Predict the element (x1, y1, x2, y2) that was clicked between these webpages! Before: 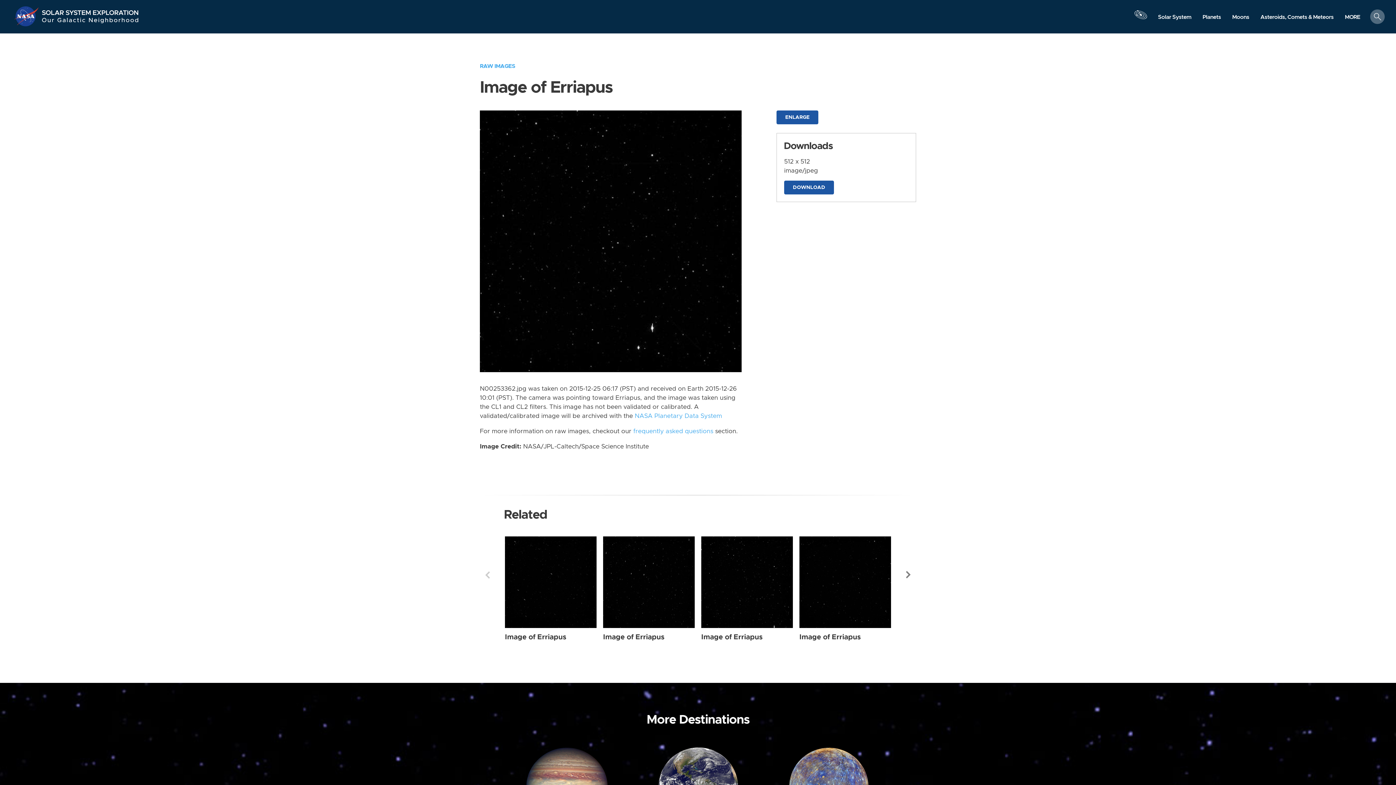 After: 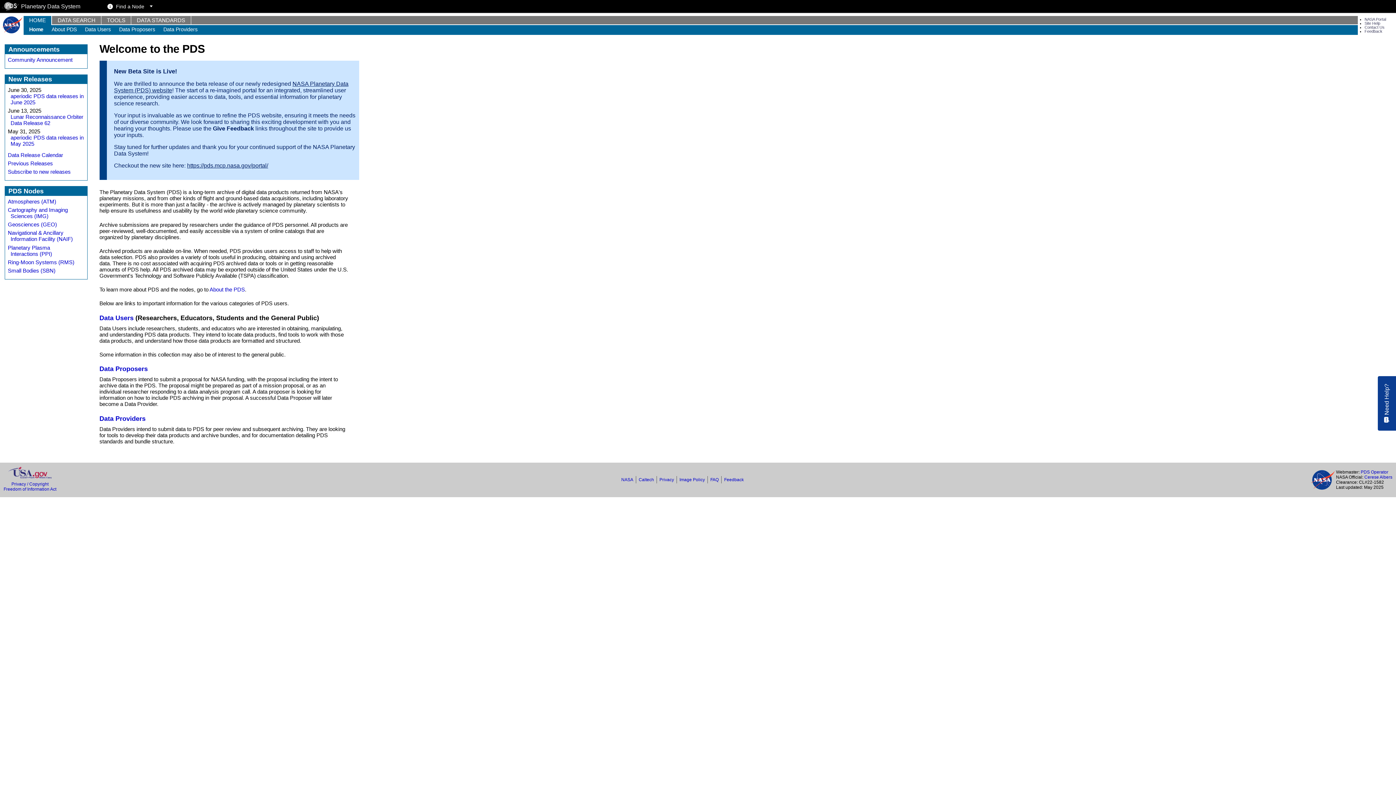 Action: label: NASA Planetary Data System bbox: (634, 413, 722, 419)